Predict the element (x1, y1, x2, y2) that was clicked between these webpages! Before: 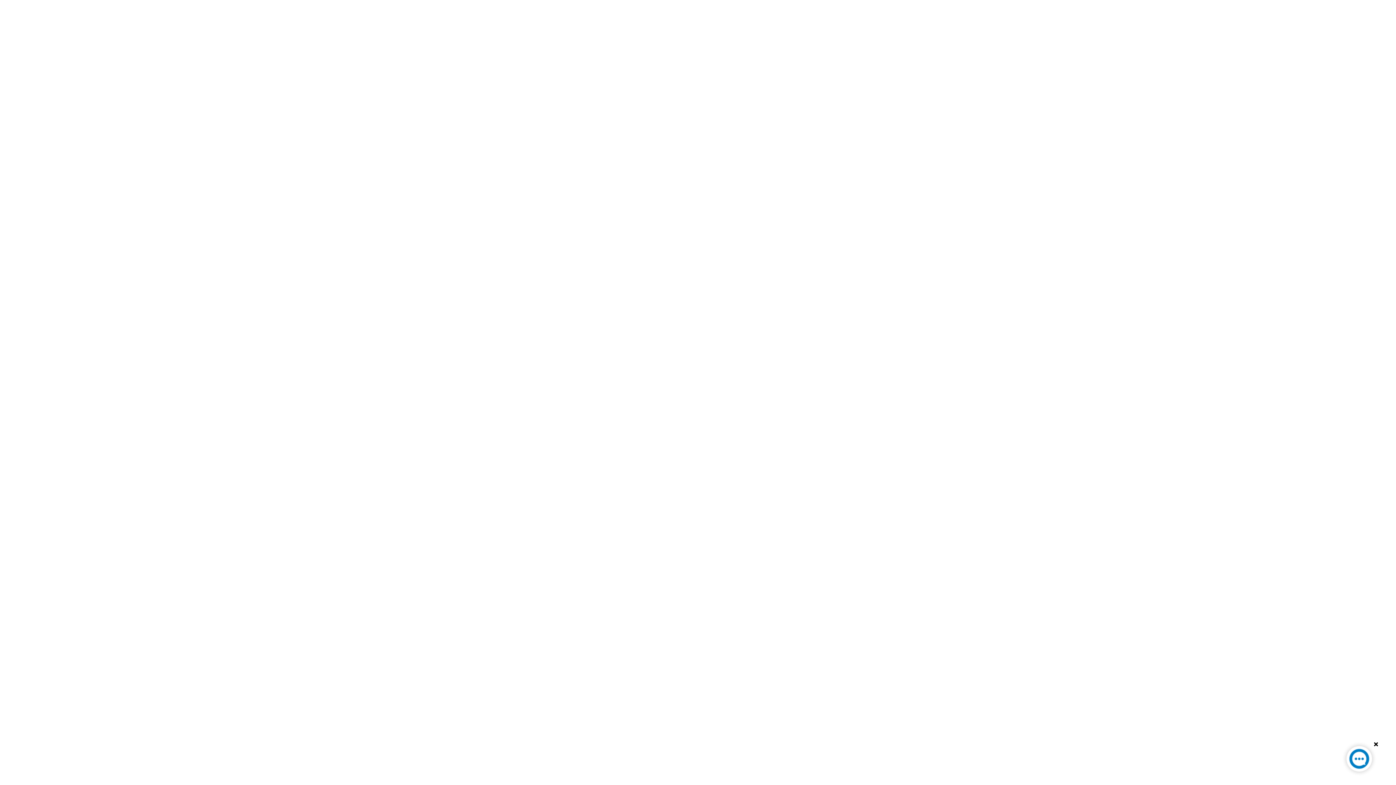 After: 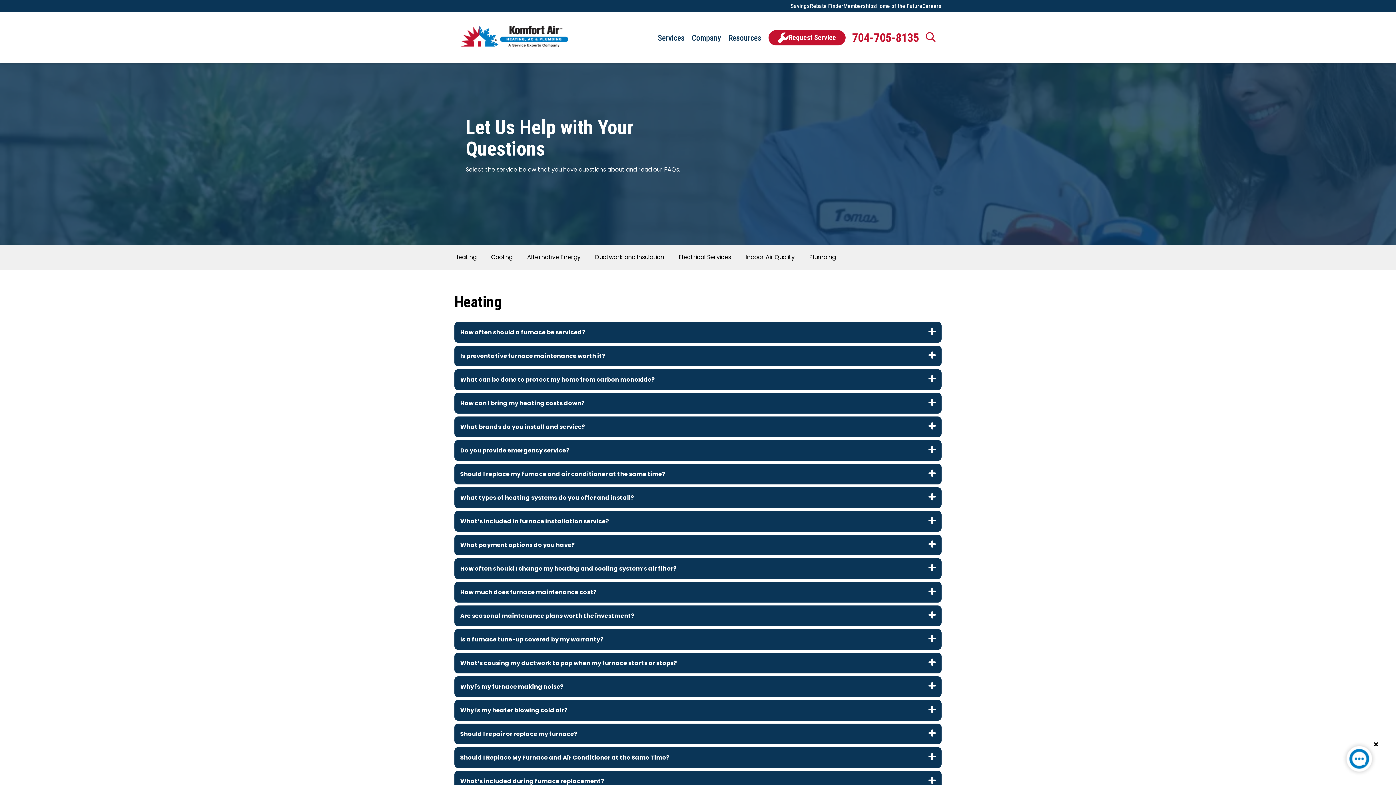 Action: bbox: (1341, 741, 1377, 780)